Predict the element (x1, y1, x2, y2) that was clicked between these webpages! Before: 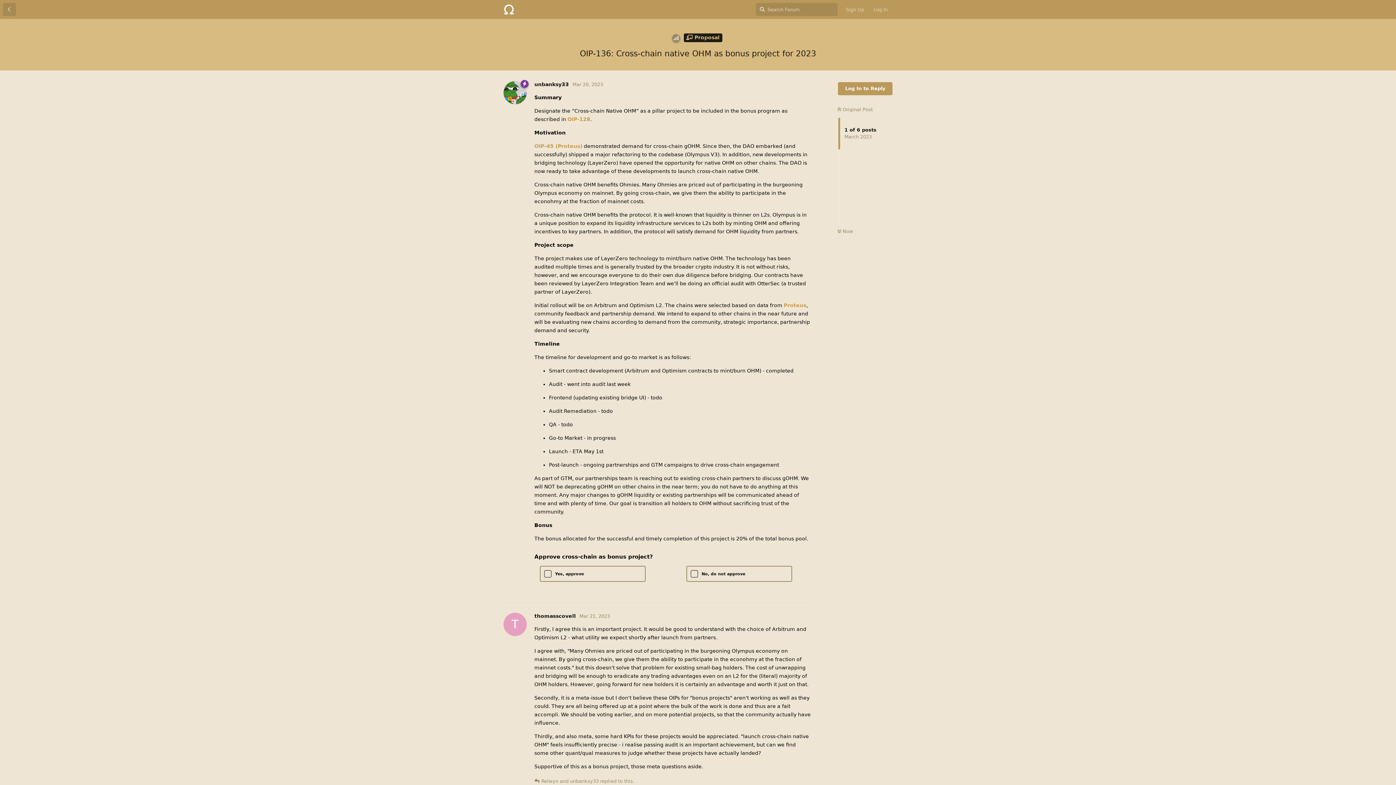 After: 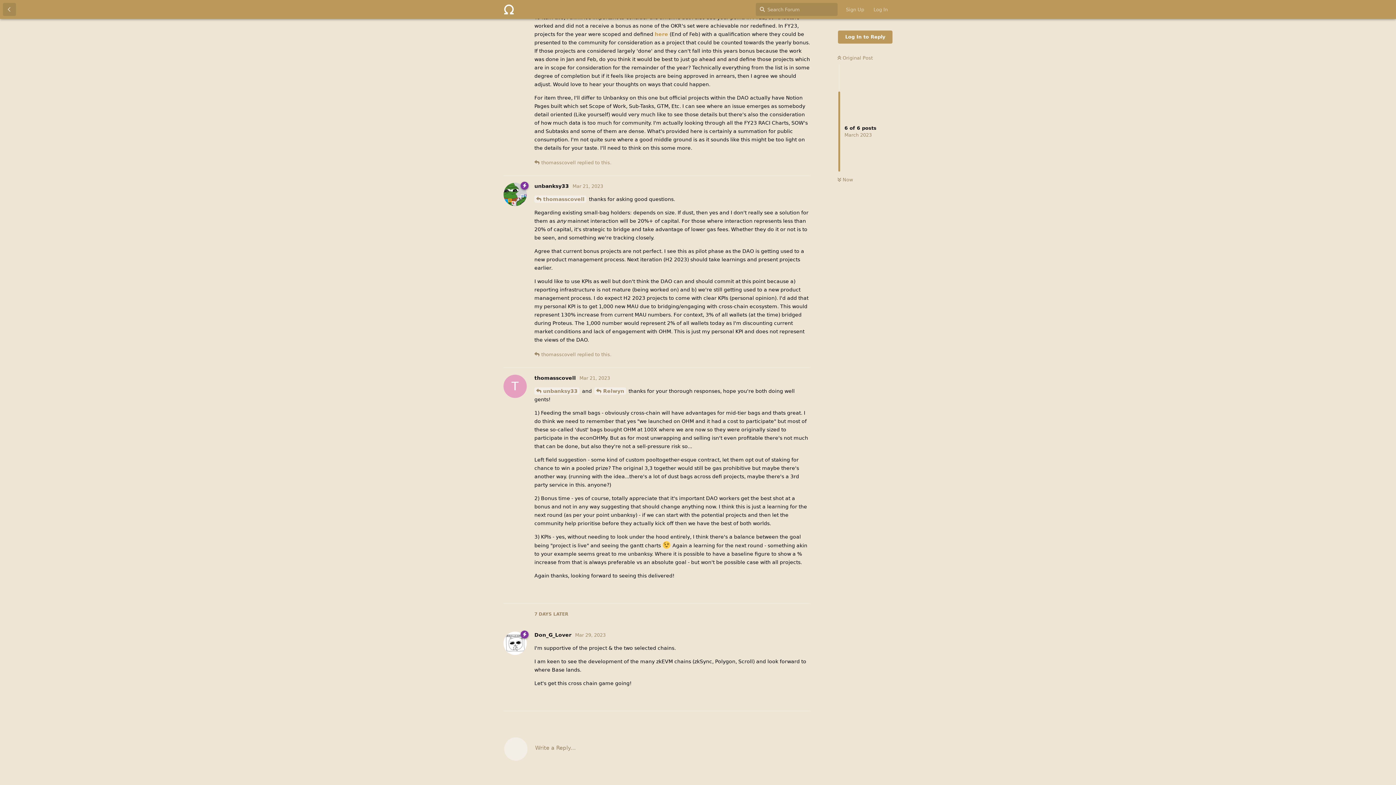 Action: bbox: (837, 228, 853, 234) label:  Now